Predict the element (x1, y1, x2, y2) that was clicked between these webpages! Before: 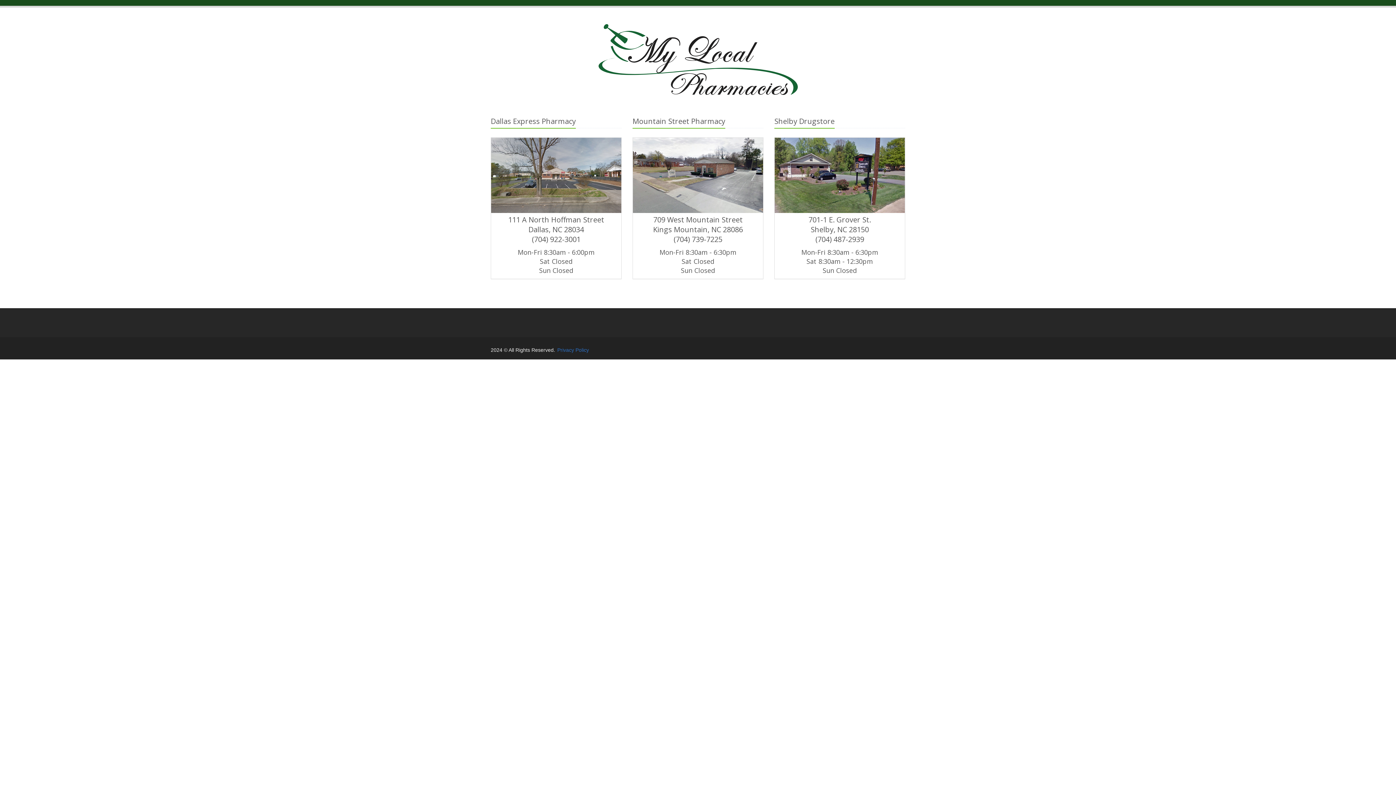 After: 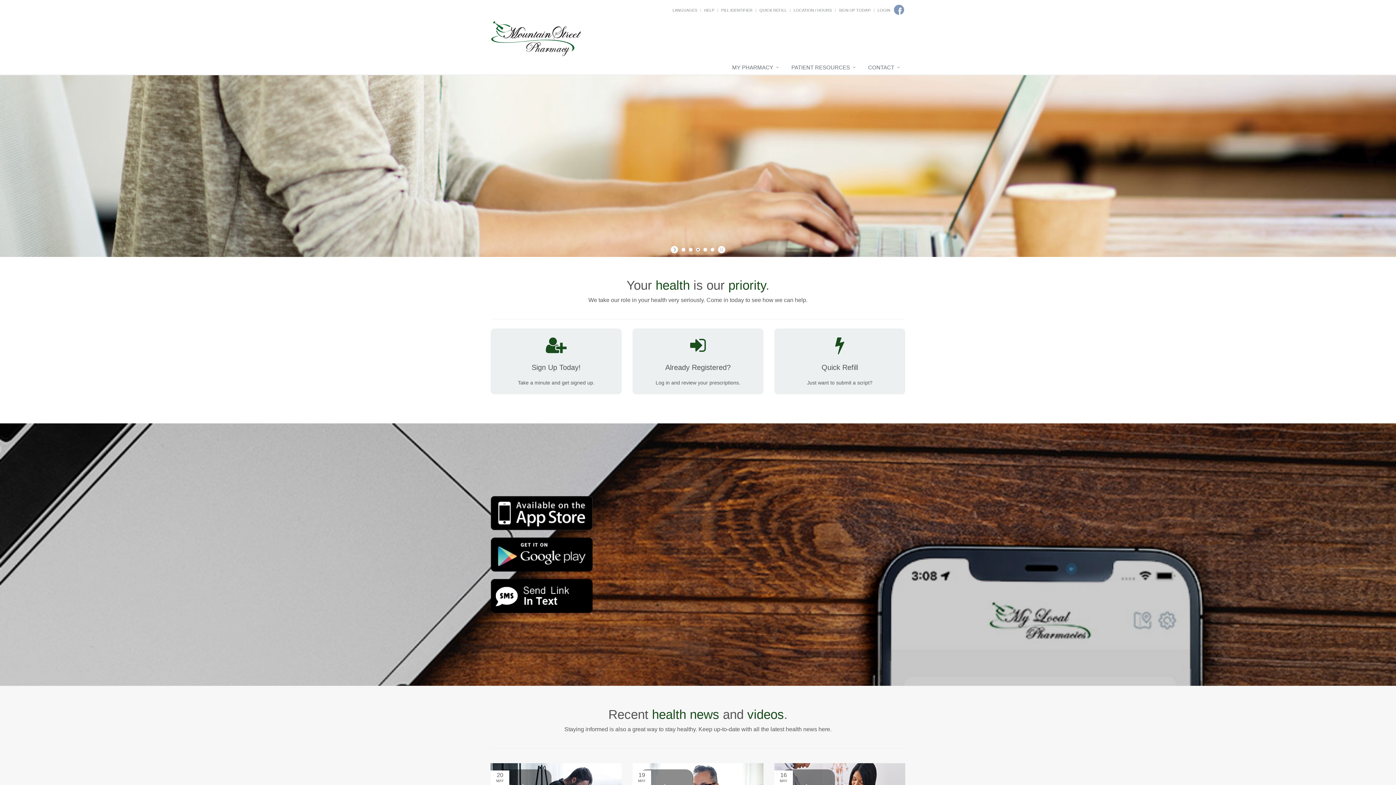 Action: label: Mountain Street Pharmacy
709 West Mountain Street
Kings Mountain, NC 28086
(704) 739-7225
Mon-Fri 8:30am - 6:30pm
Sat Closed
Sun Closed bbox: (632, 116, 763, 279)